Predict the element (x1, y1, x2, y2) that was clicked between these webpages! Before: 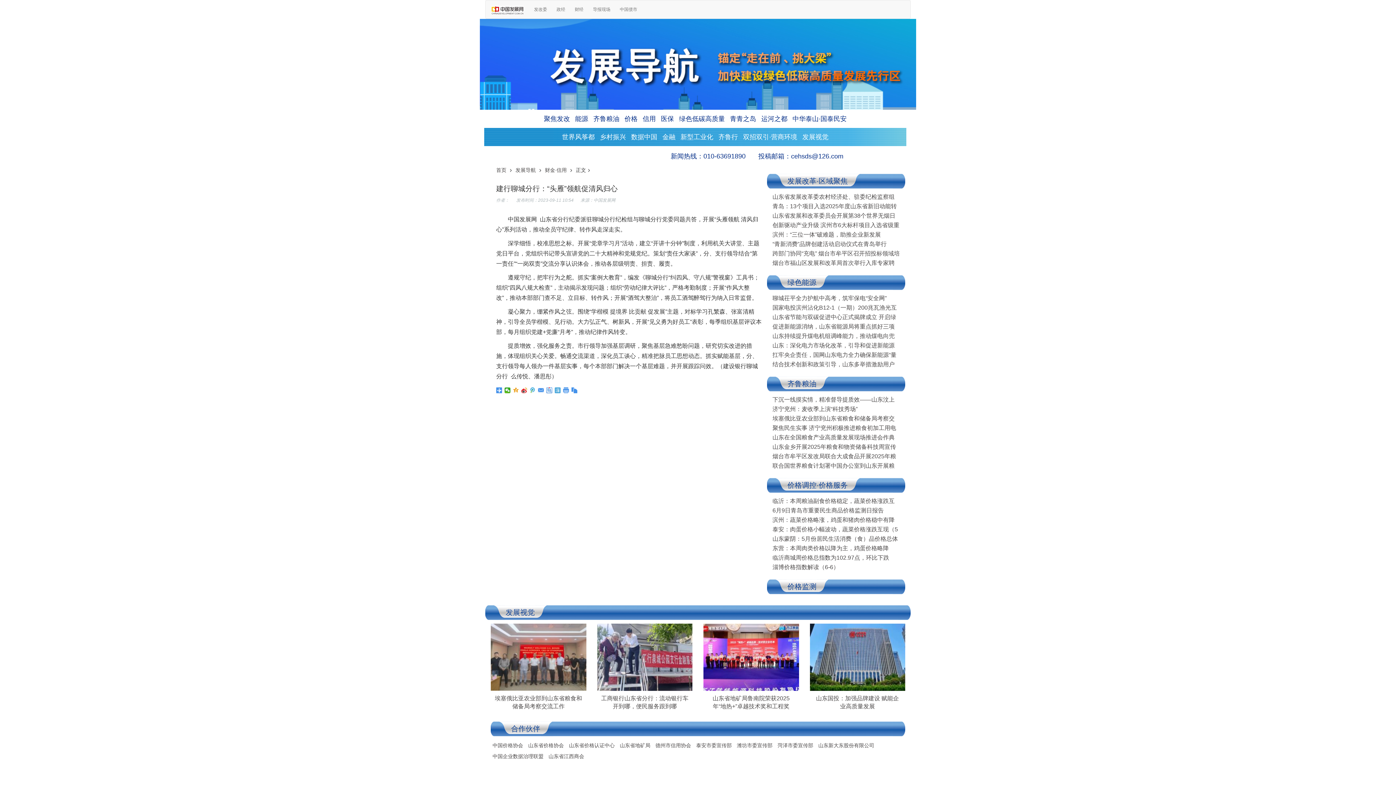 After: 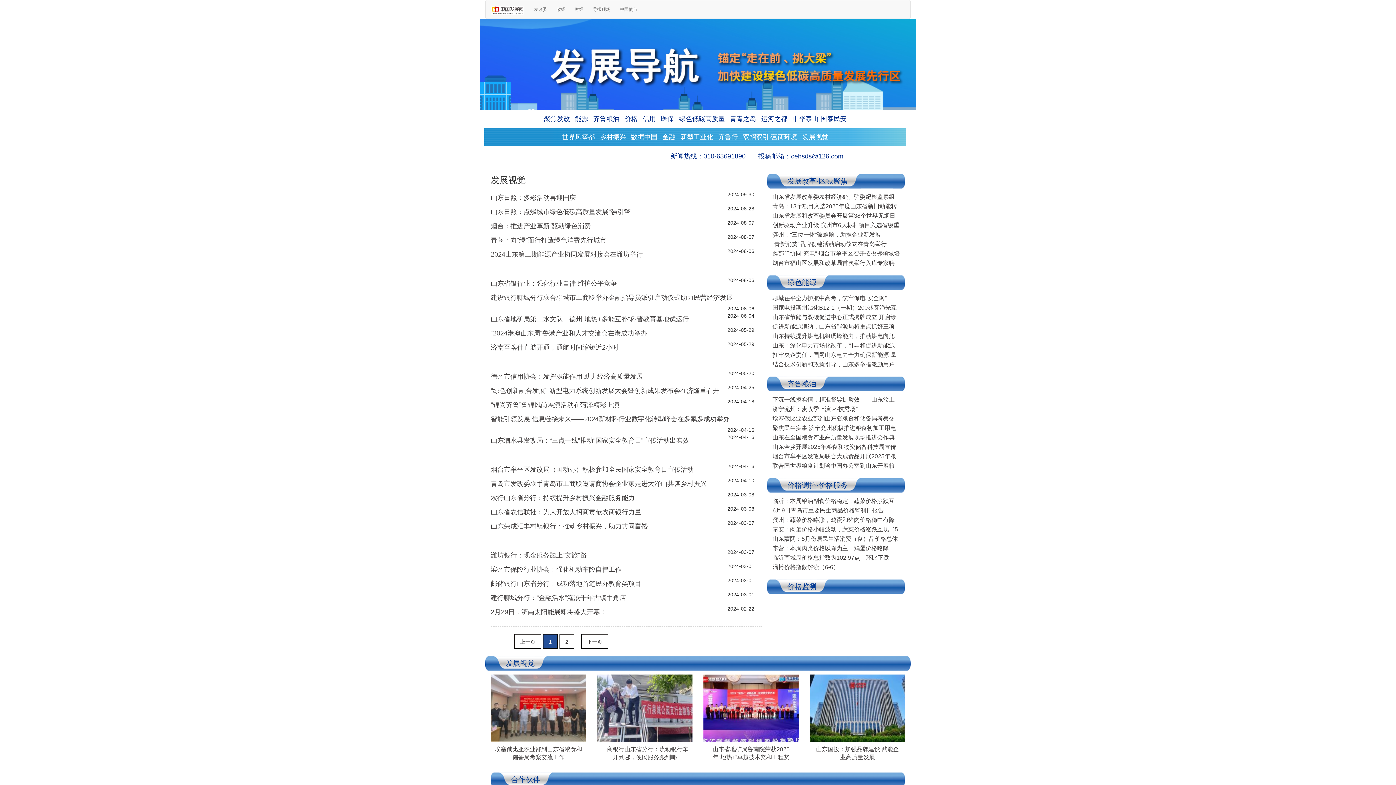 Action: bbox: (802, 128, 828, 146) label: 发展视觉